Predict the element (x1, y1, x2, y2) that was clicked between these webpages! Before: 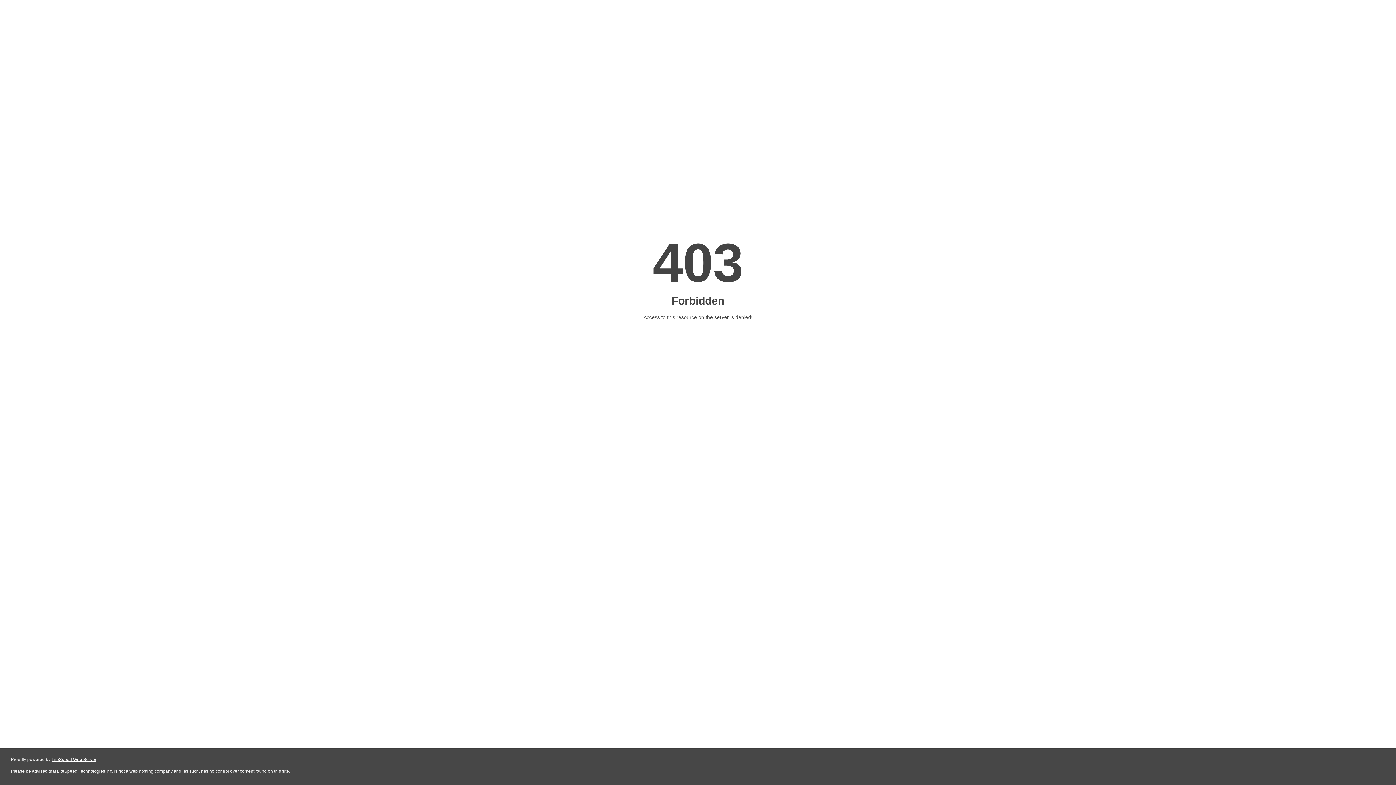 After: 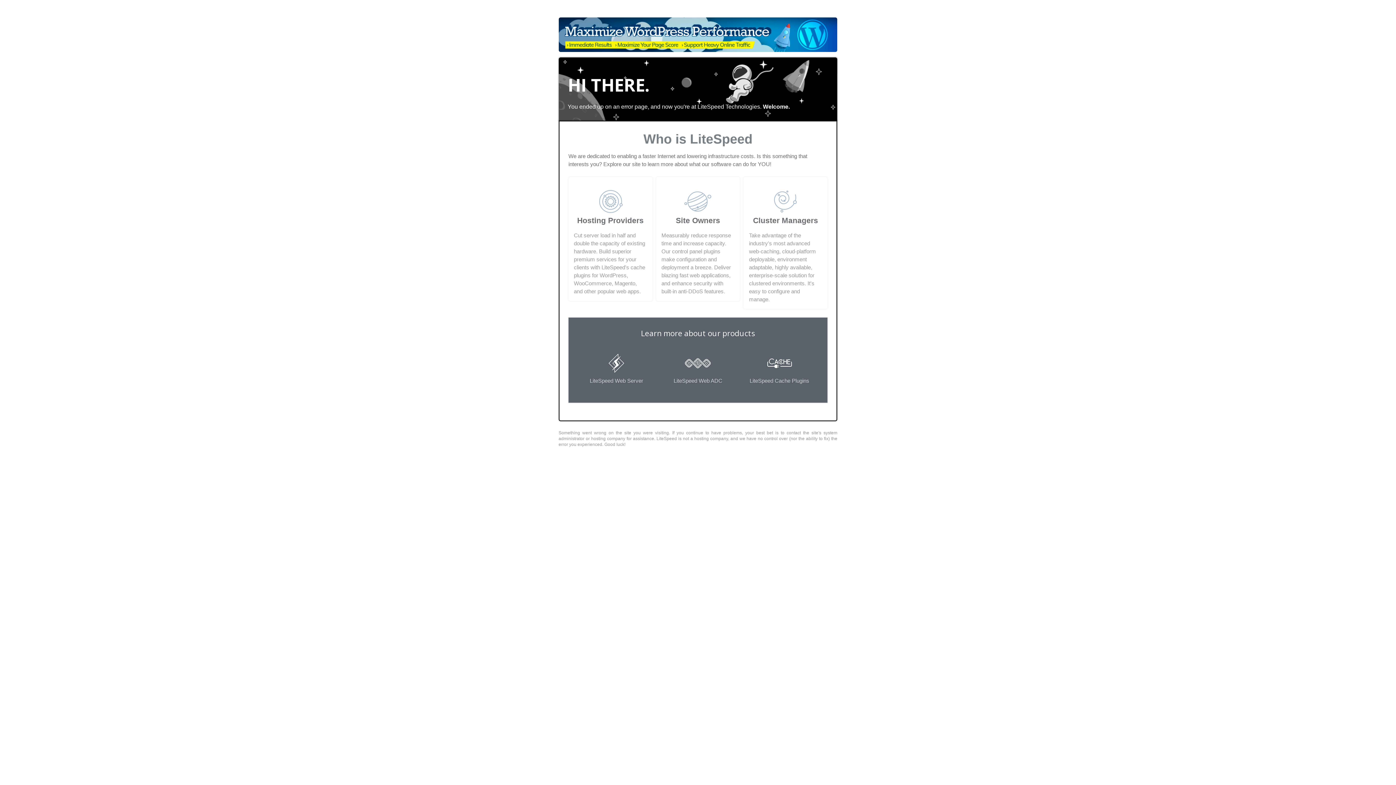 Action: label: LiteSpeed Web Server bbox: (51, 757, 96, 762)